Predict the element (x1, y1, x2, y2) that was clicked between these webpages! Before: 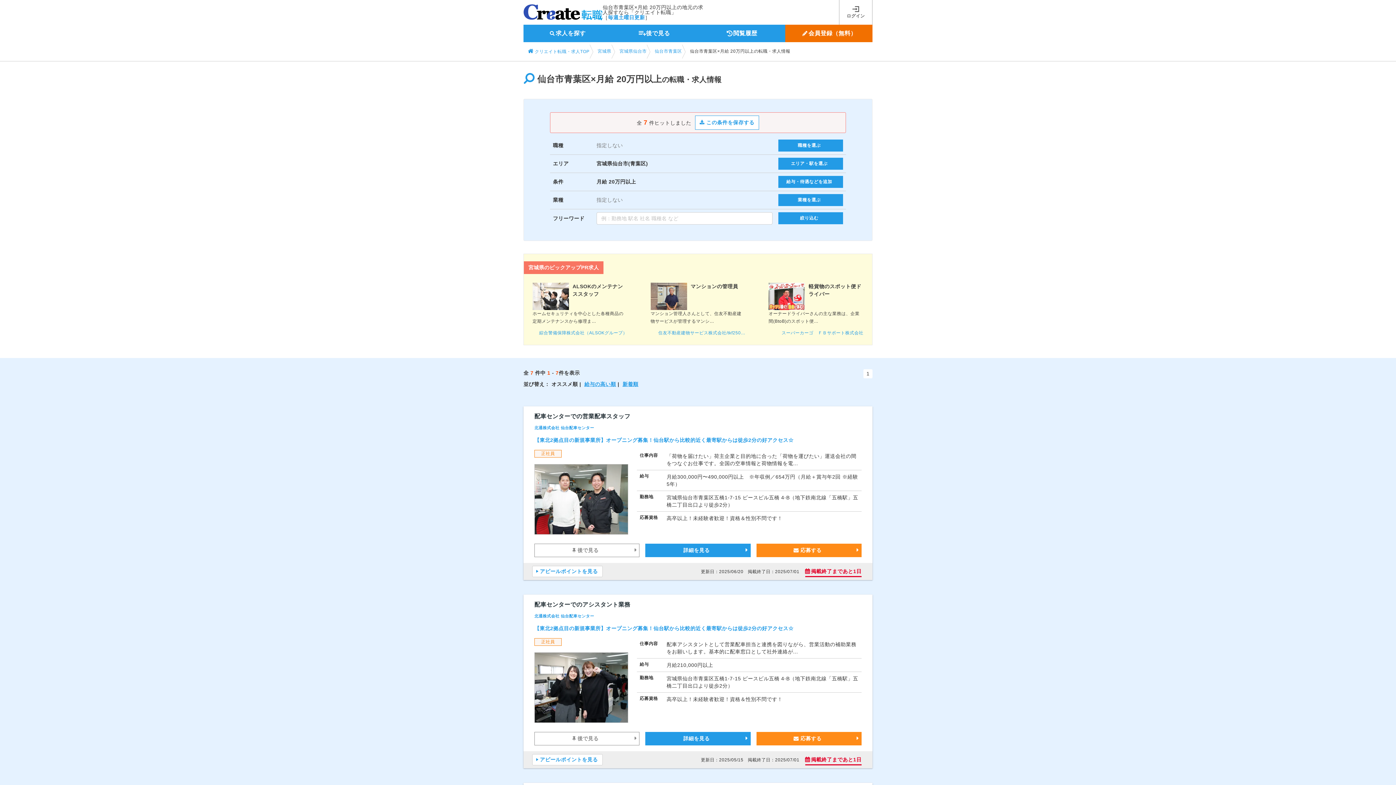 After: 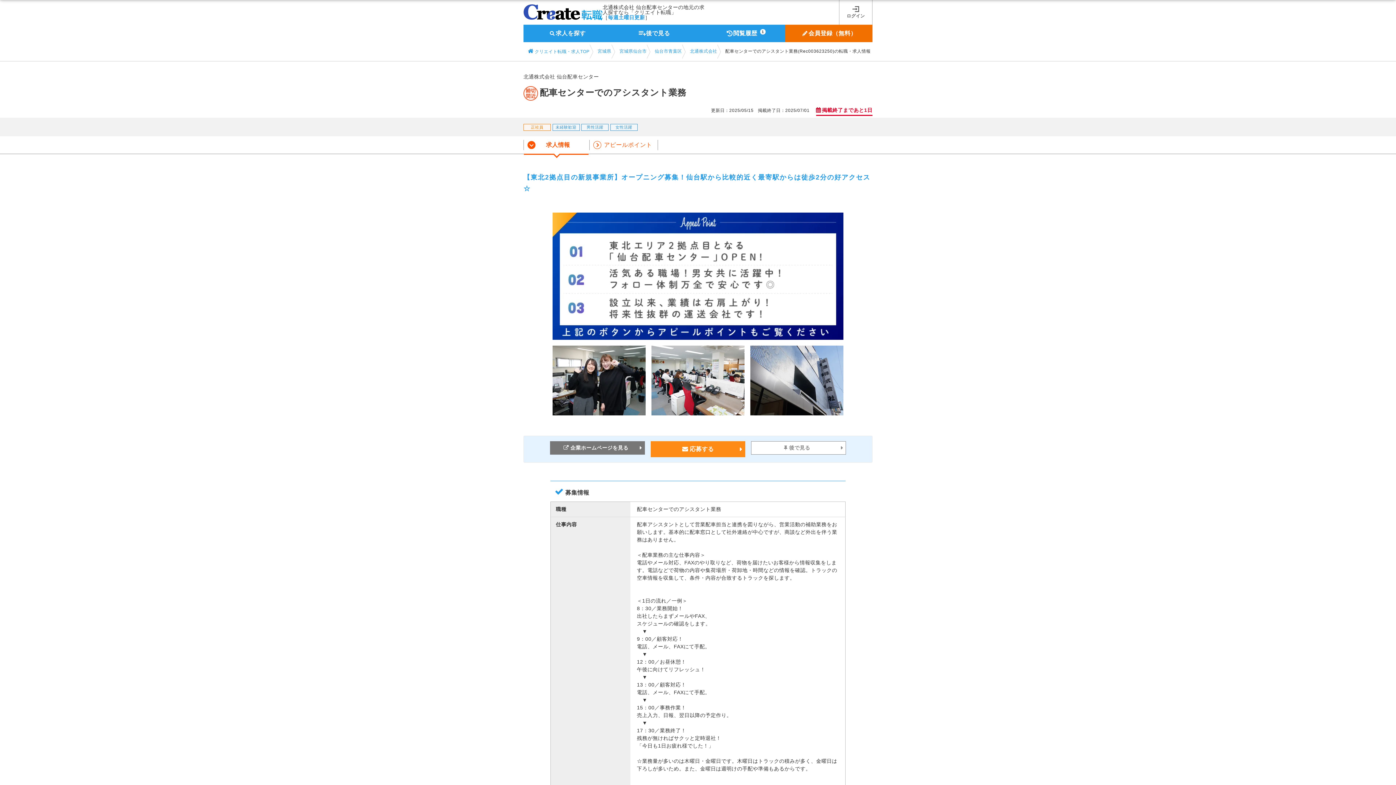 Action: bbox: (645, 732, 750, 745) label: 詳細を見る